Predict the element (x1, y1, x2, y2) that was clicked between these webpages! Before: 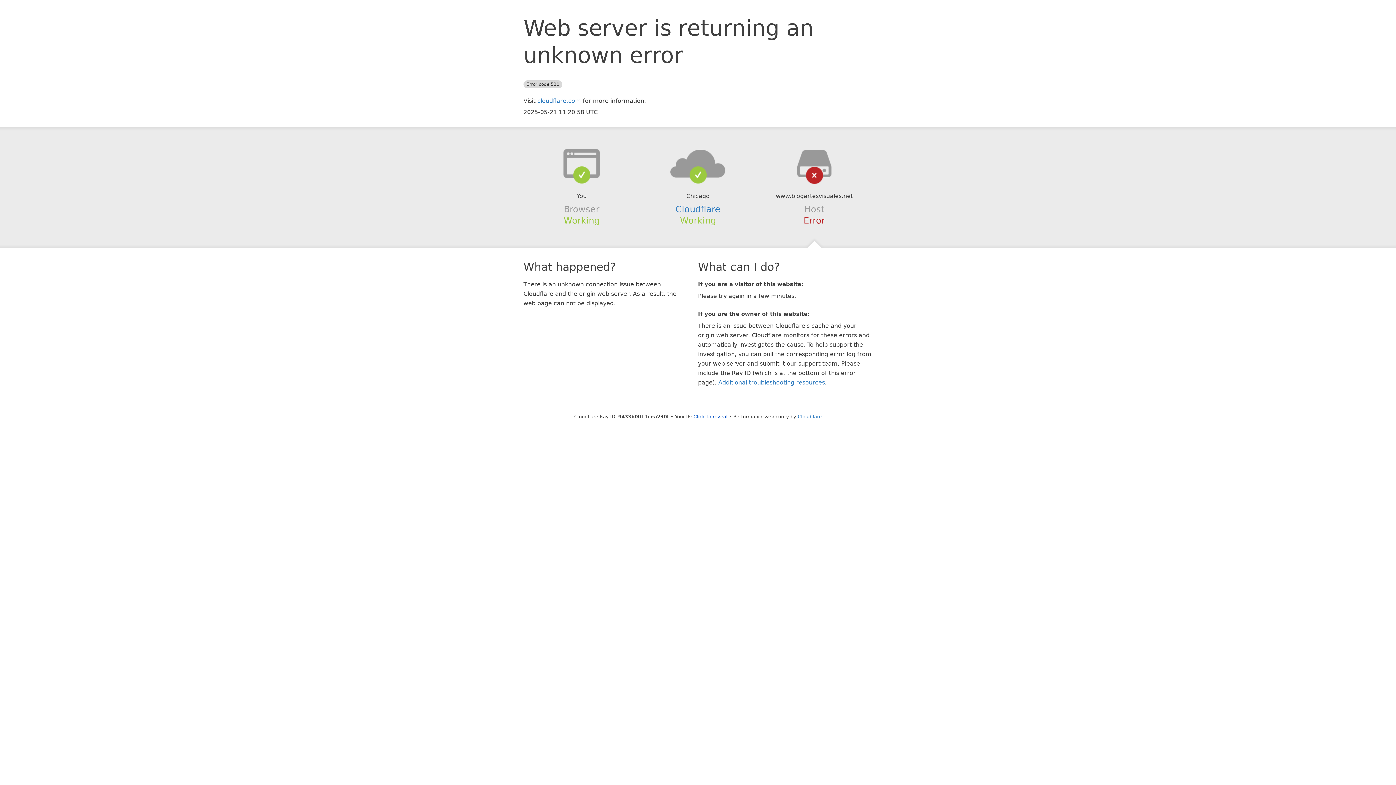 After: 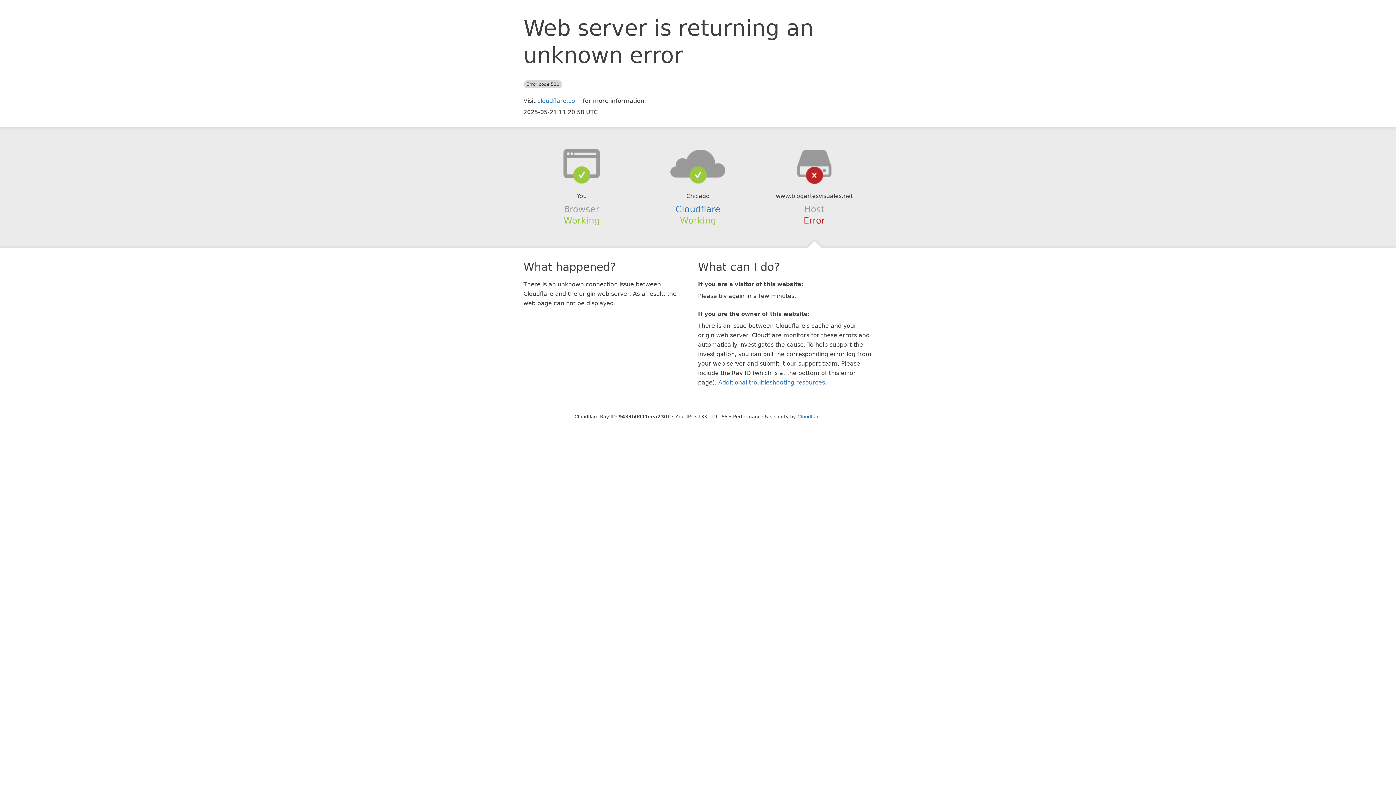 Action: bbox: (693, 414, 727, 419) label: Click to reveal